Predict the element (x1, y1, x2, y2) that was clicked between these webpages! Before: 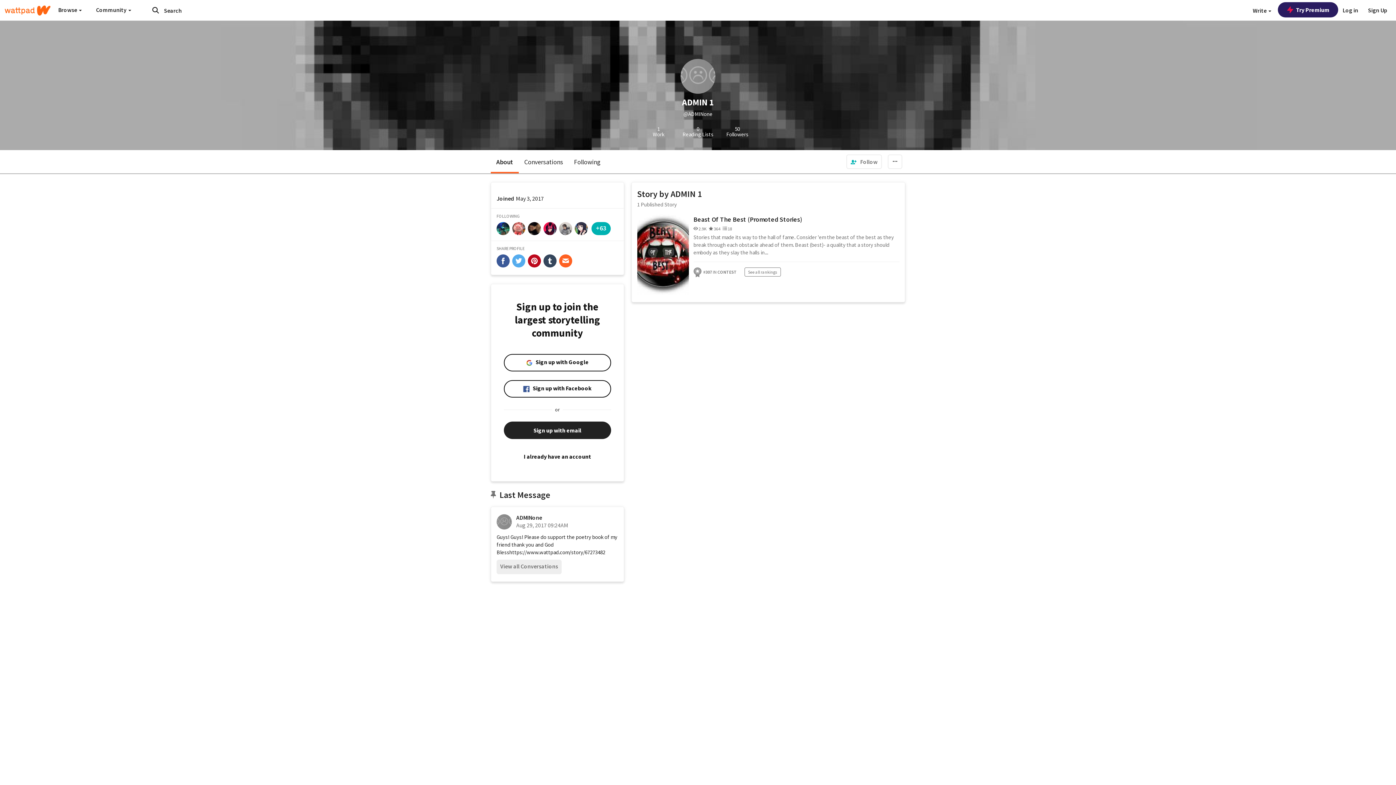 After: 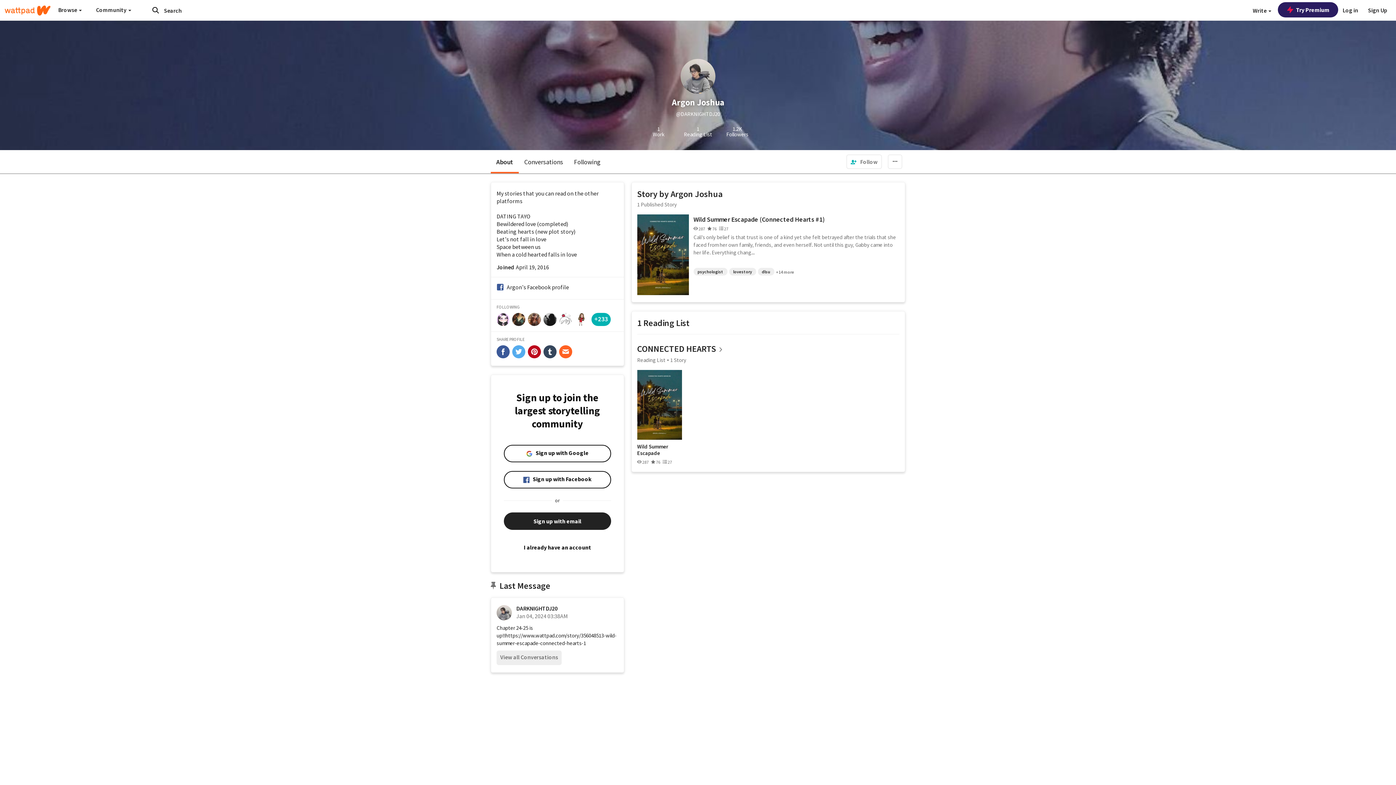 Action: bbox: (559, 222, 572, 235)